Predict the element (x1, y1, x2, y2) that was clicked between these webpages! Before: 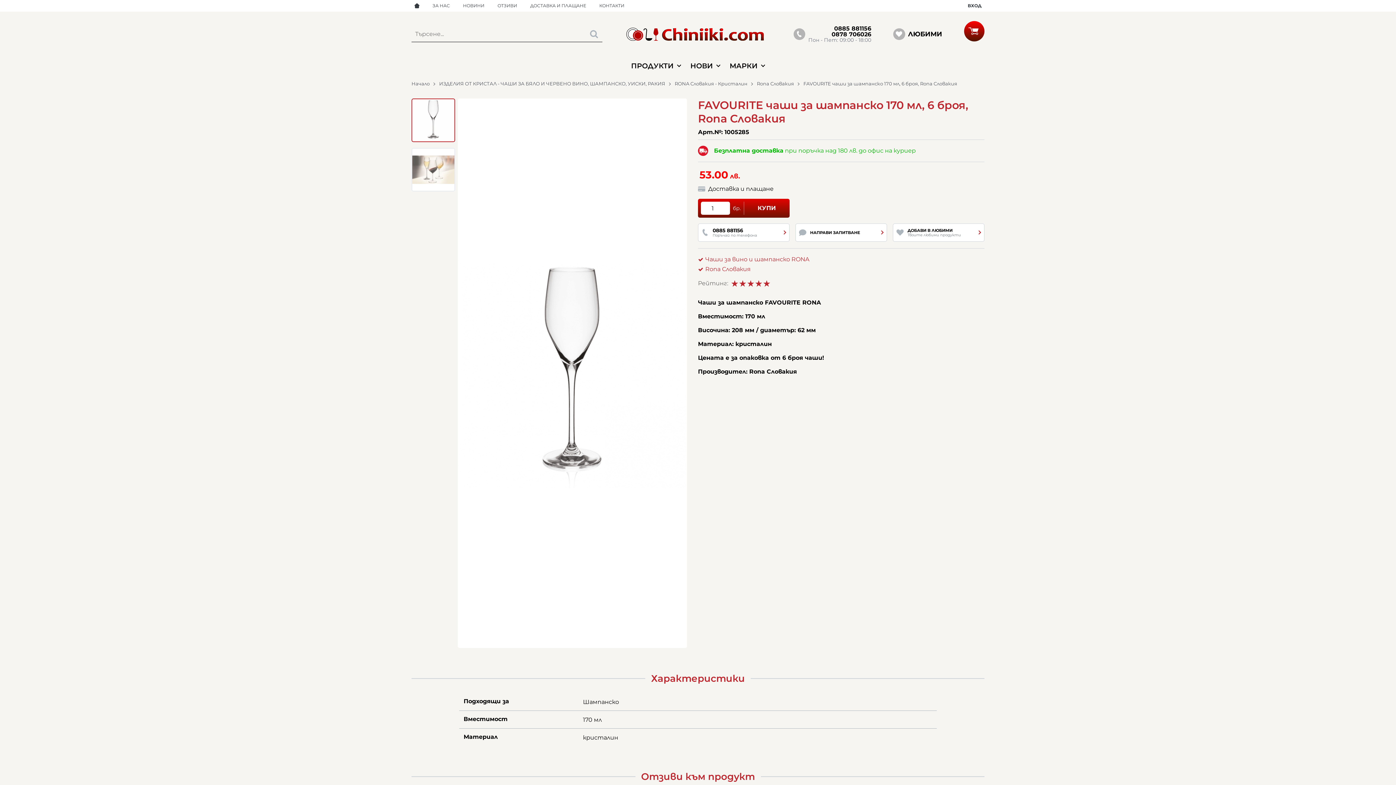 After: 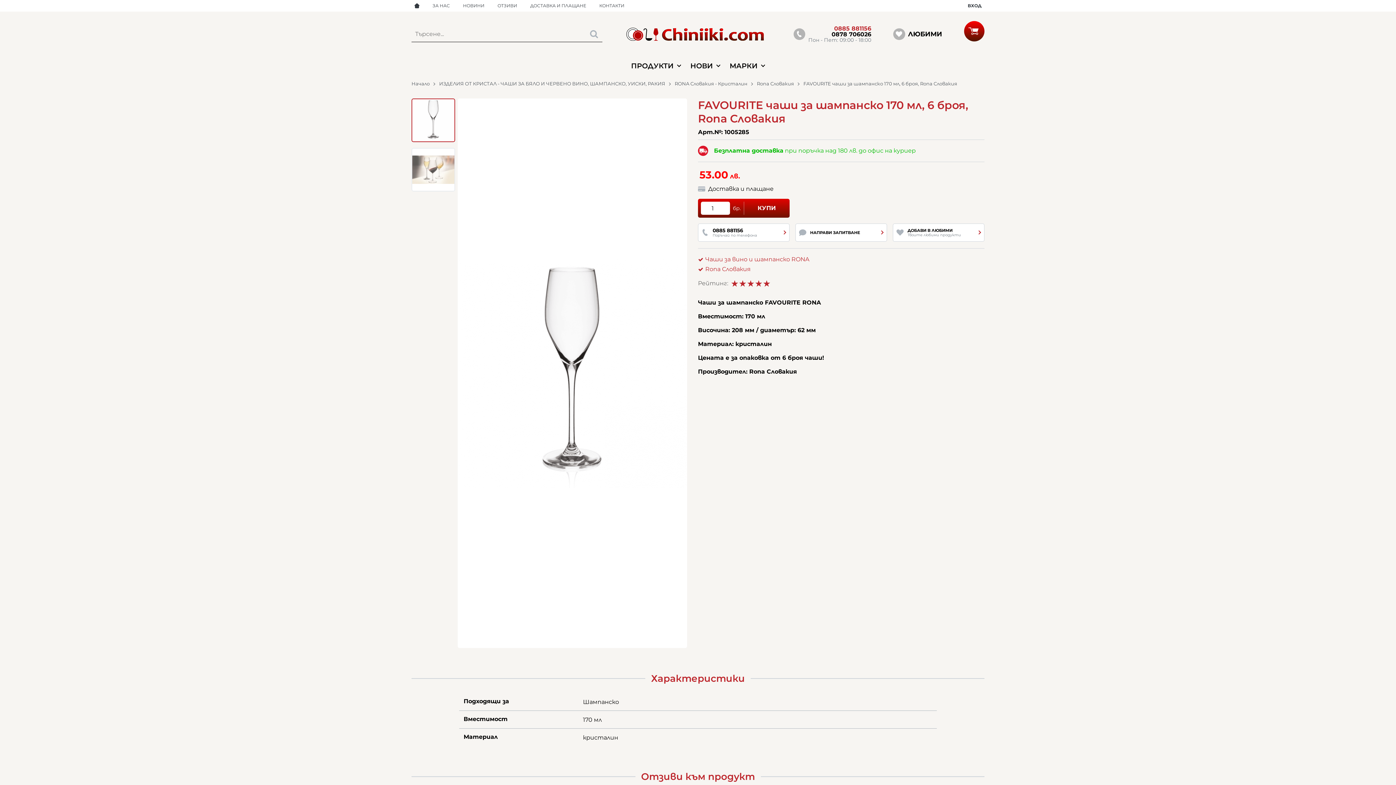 Action: label: 0885 881156 bbox: (834, 25, 871, 31)